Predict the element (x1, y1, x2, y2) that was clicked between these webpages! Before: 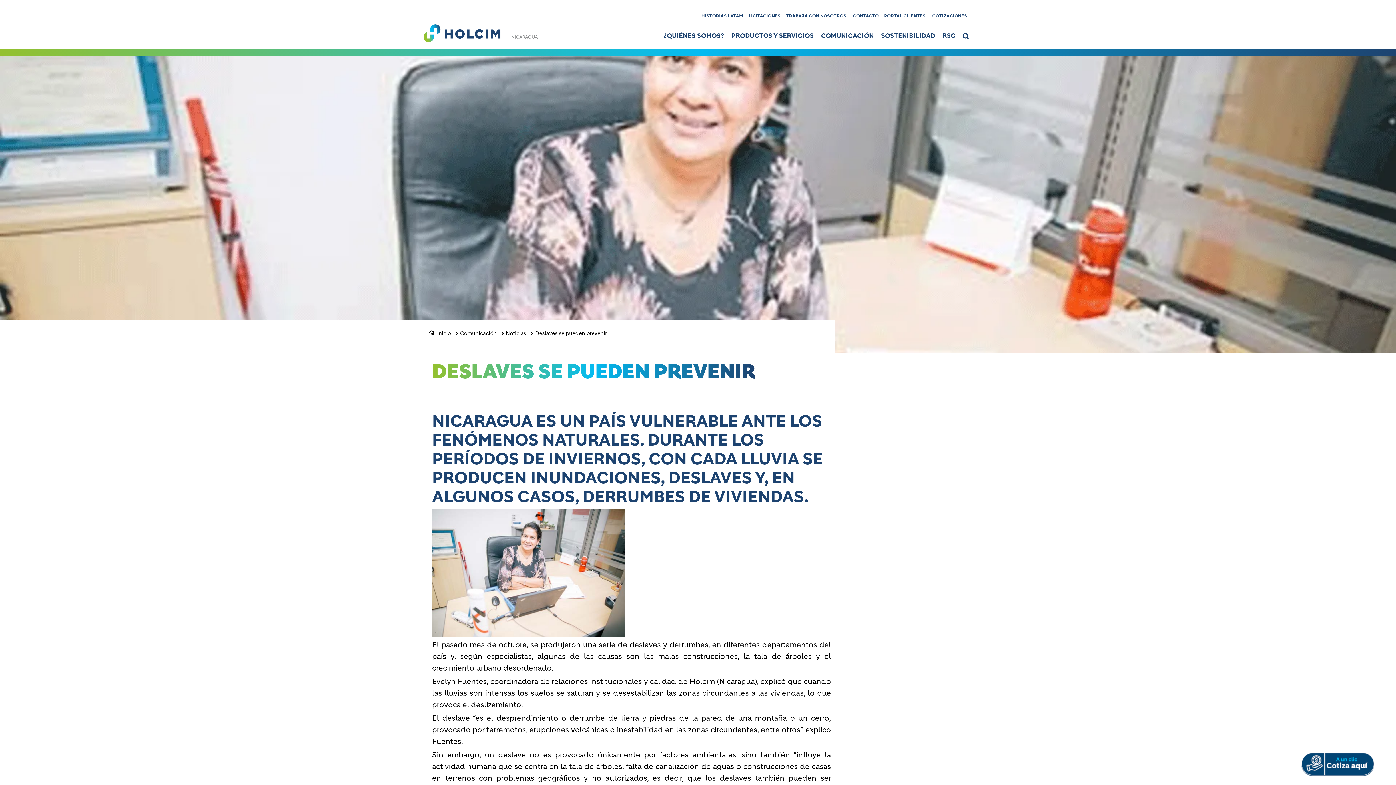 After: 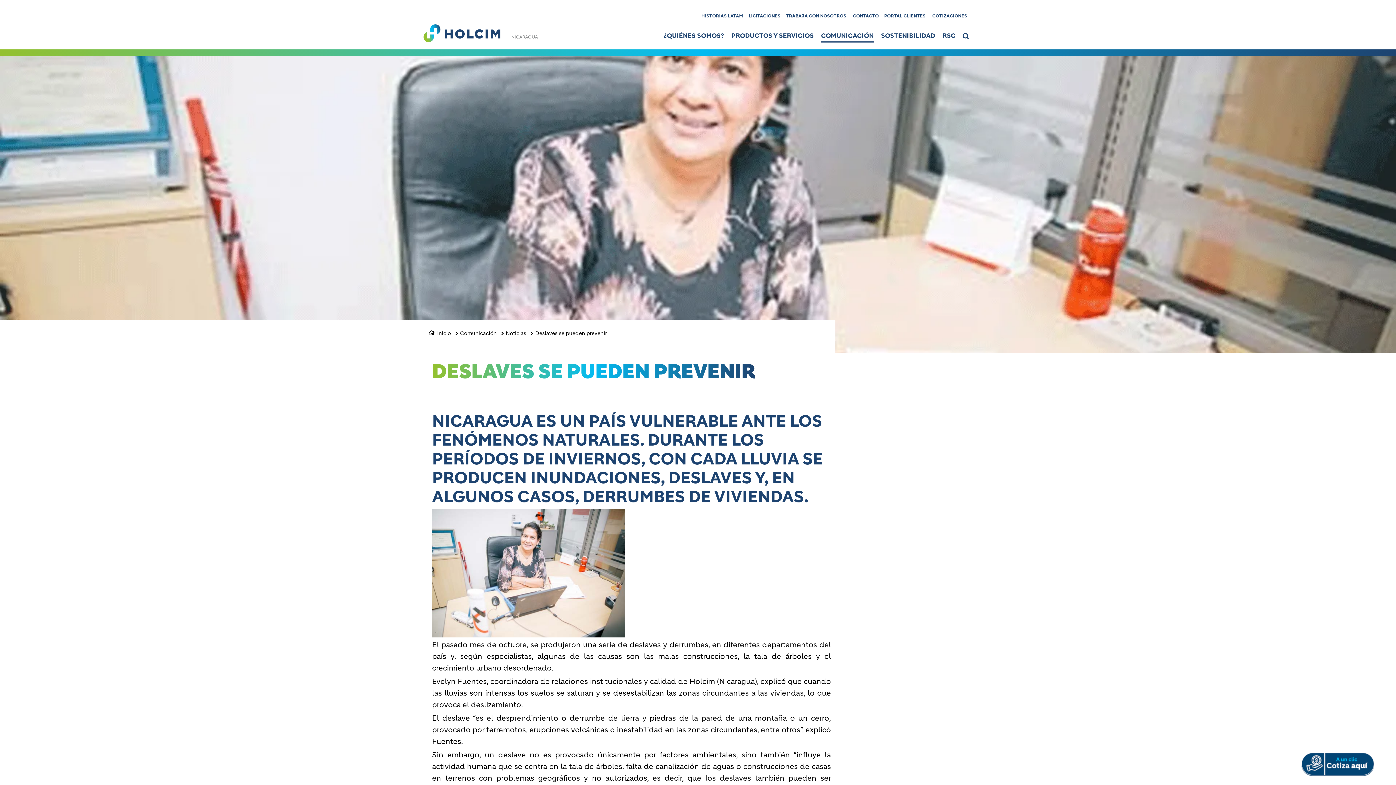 Action: label: COMUNICACIÓN bbox: (821, 32, 873, 39)